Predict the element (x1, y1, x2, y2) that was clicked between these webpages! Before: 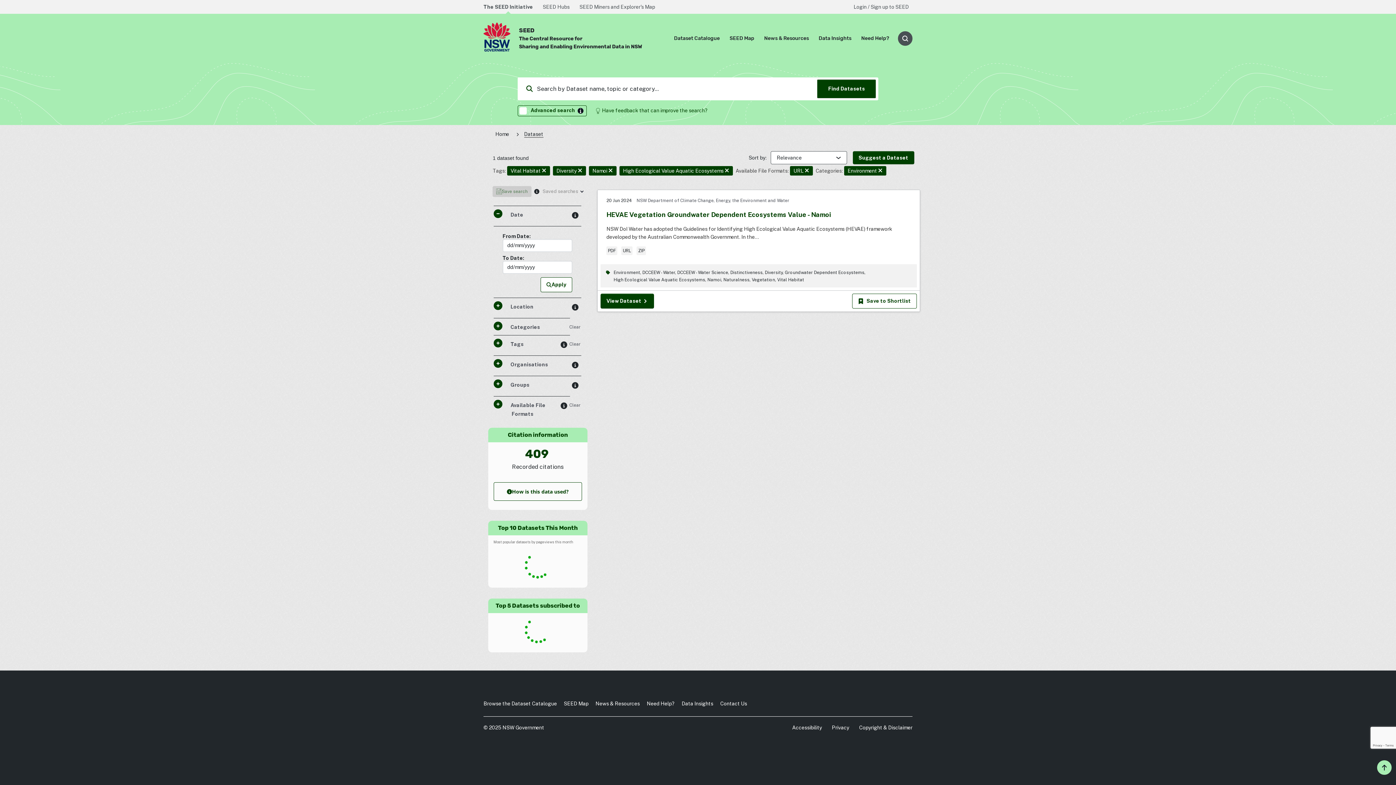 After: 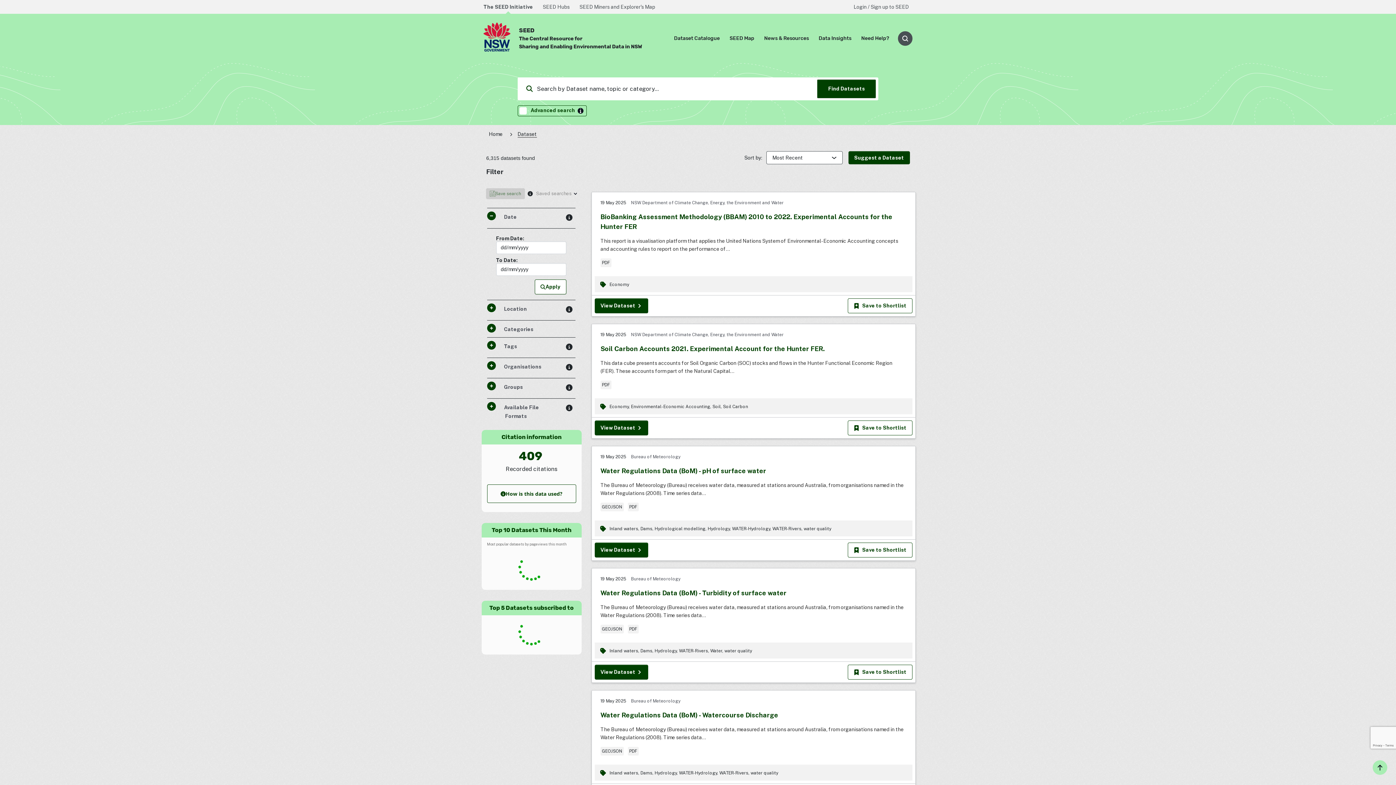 Action: label: Dataset bbox: (524, 131, 543, 137)